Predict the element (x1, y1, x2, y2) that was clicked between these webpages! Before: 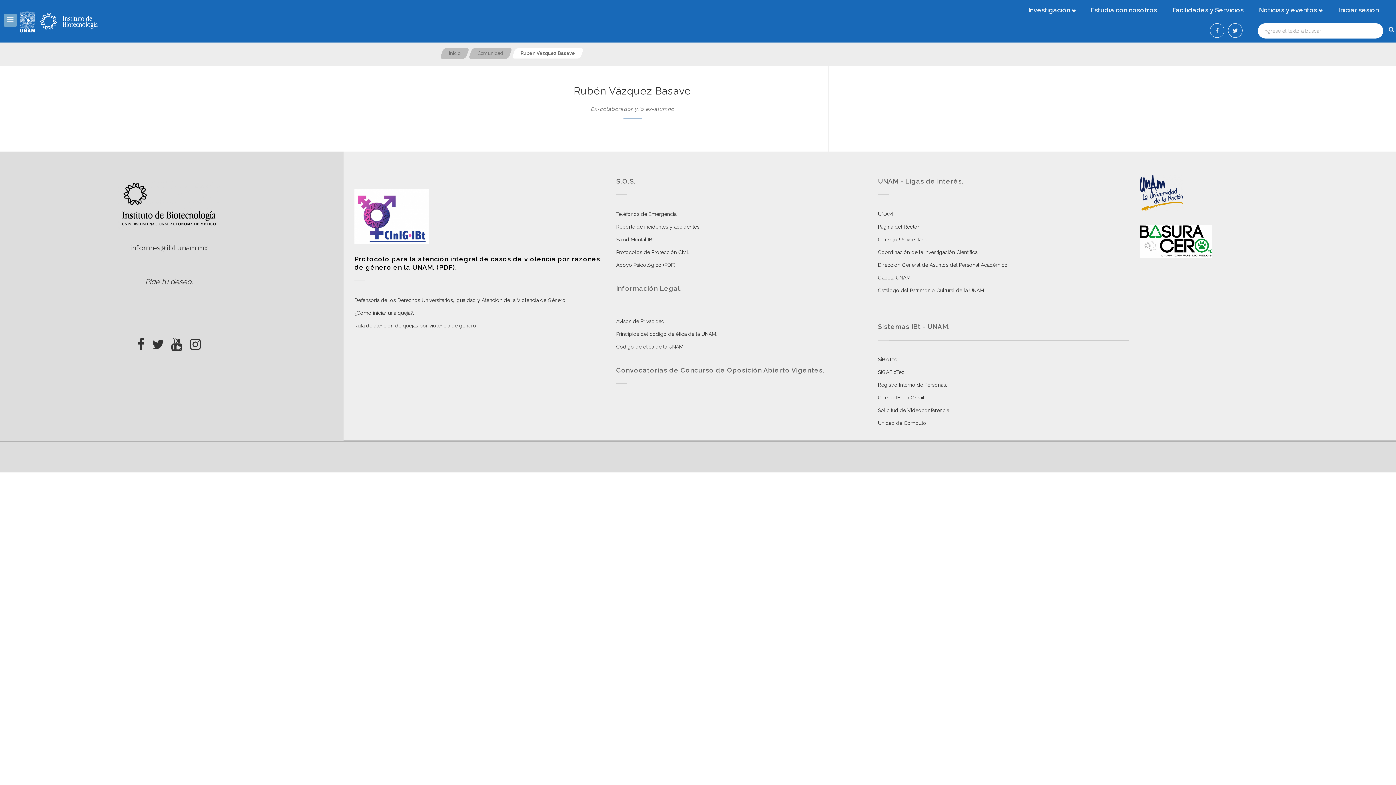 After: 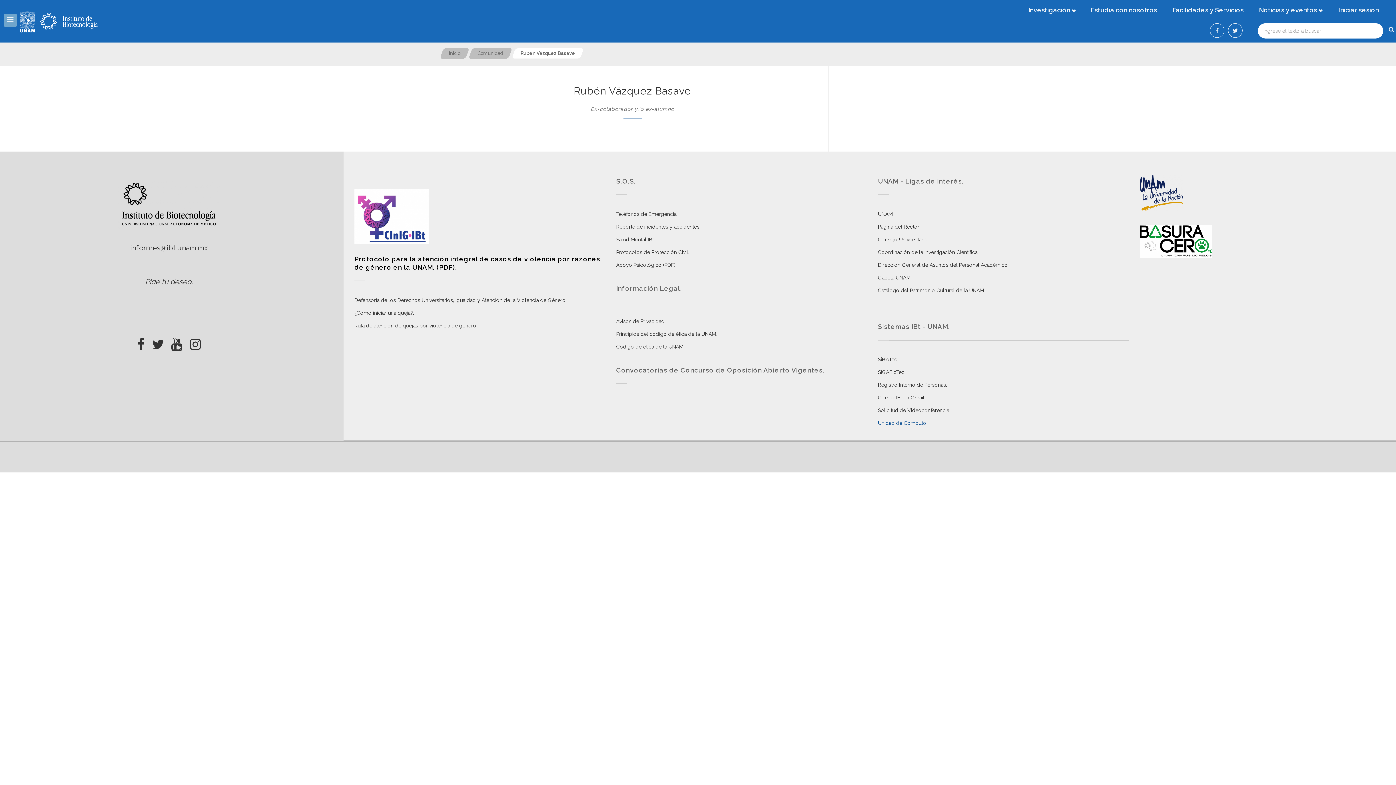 Action: label: Unidad de Cómputo bbox: (878, 420, 926, 426)